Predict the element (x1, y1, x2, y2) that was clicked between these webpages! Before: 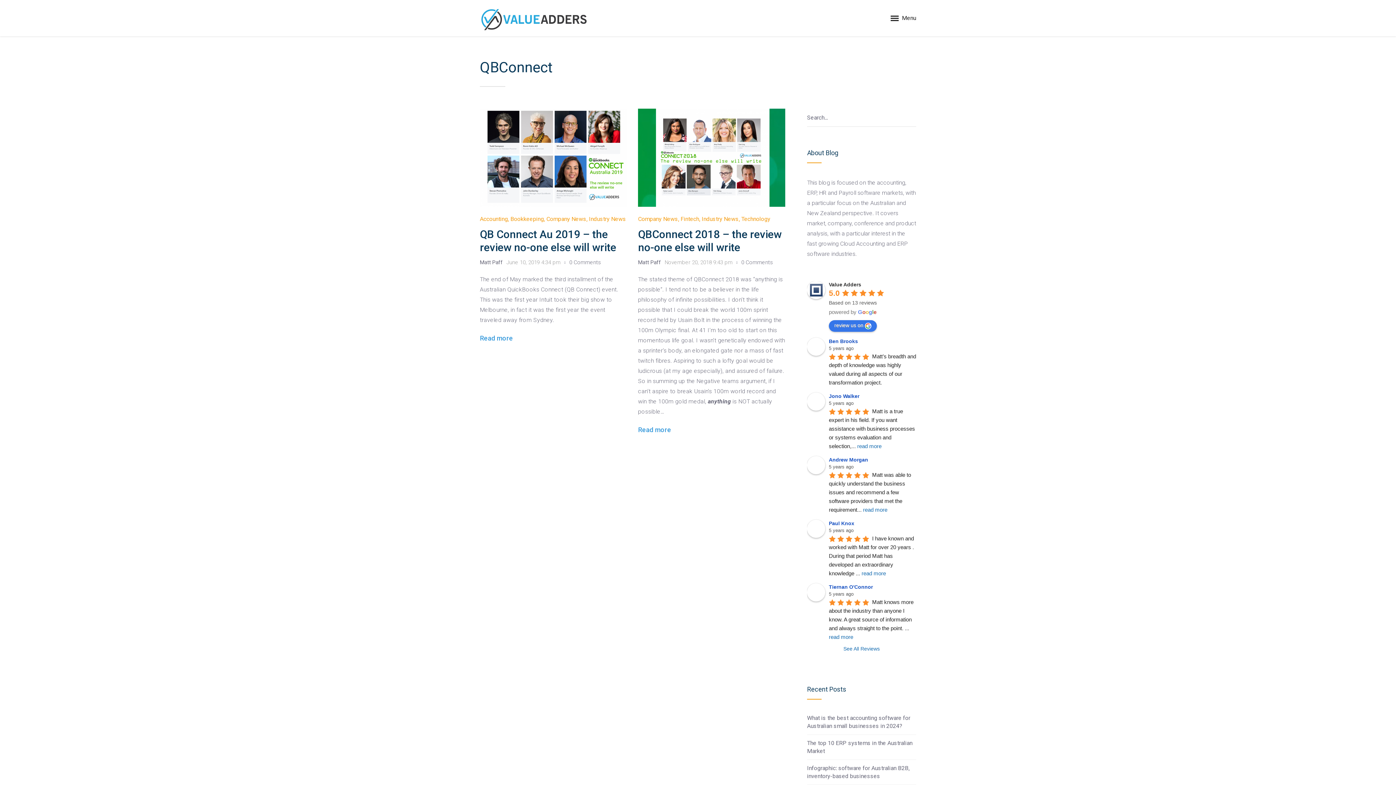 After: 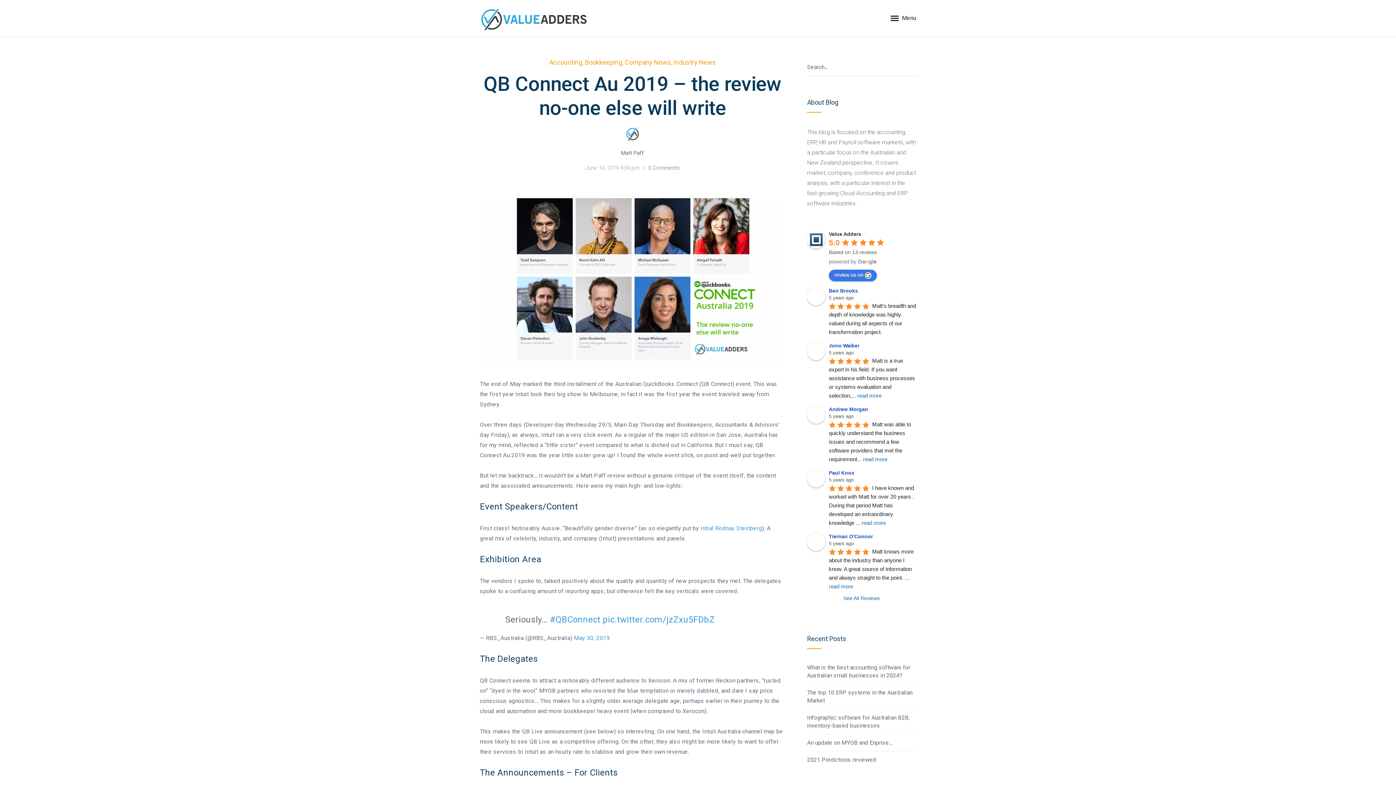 Action: bbox: (480, 108, 627, 206)